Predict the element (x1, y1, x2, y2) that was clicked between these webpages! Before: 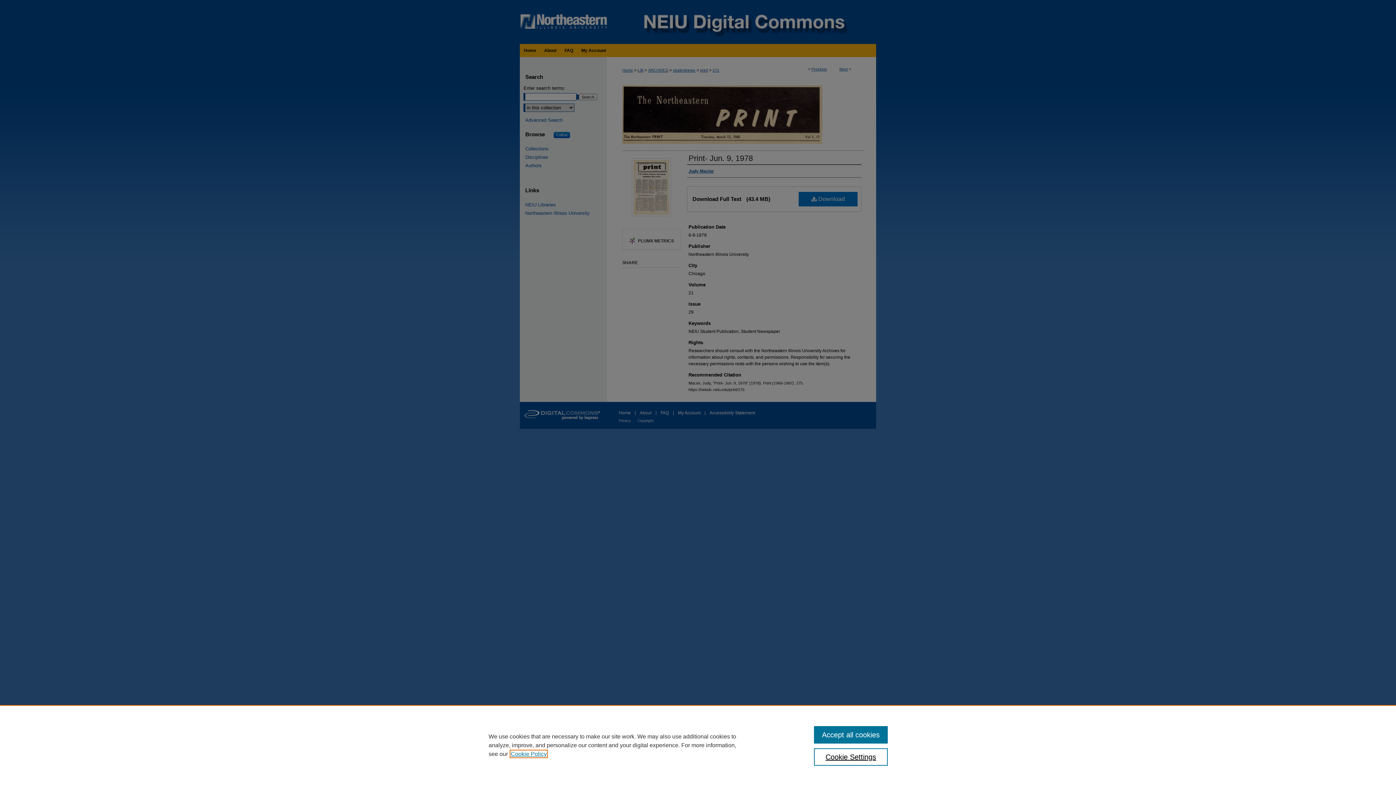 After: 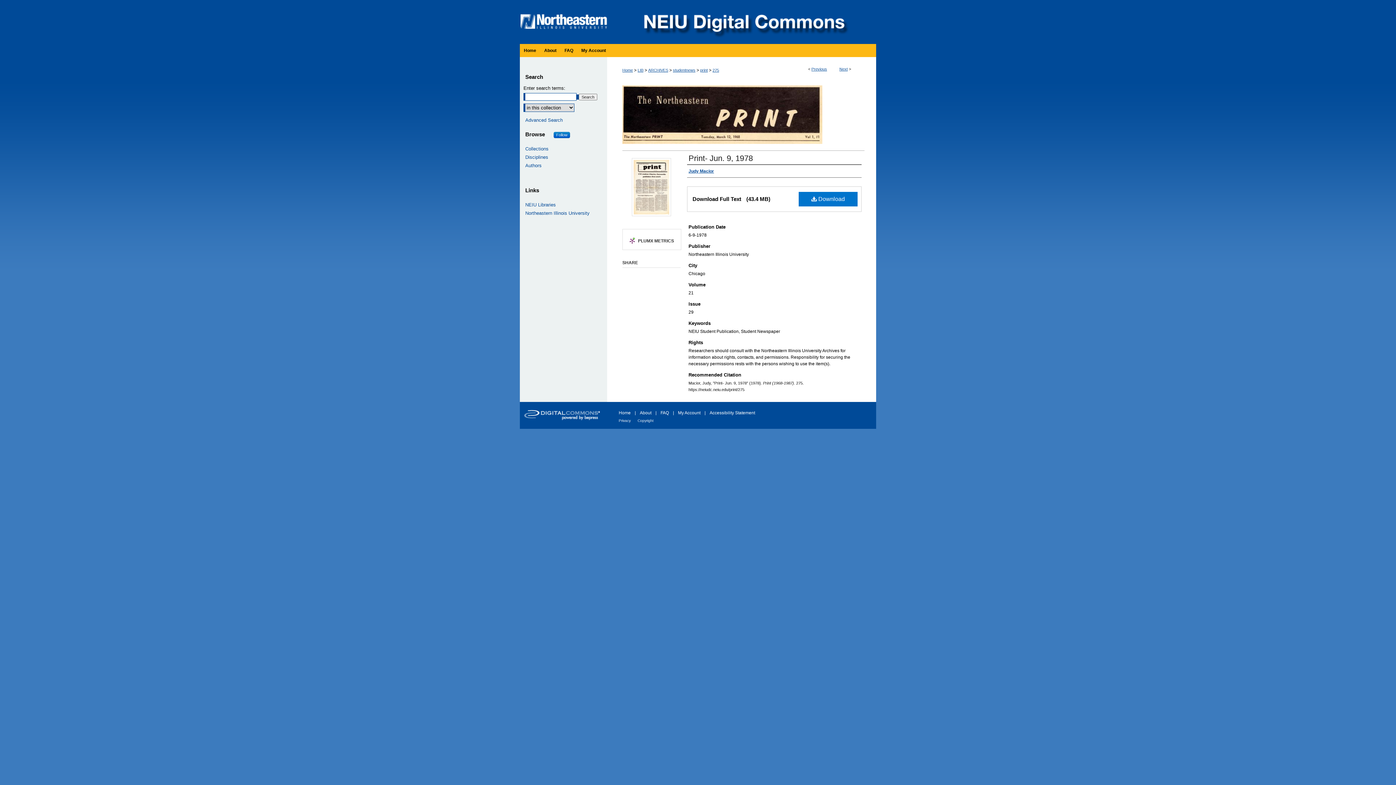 Action: label: Accept all cookies bbox: (814, 726, 887, 744)